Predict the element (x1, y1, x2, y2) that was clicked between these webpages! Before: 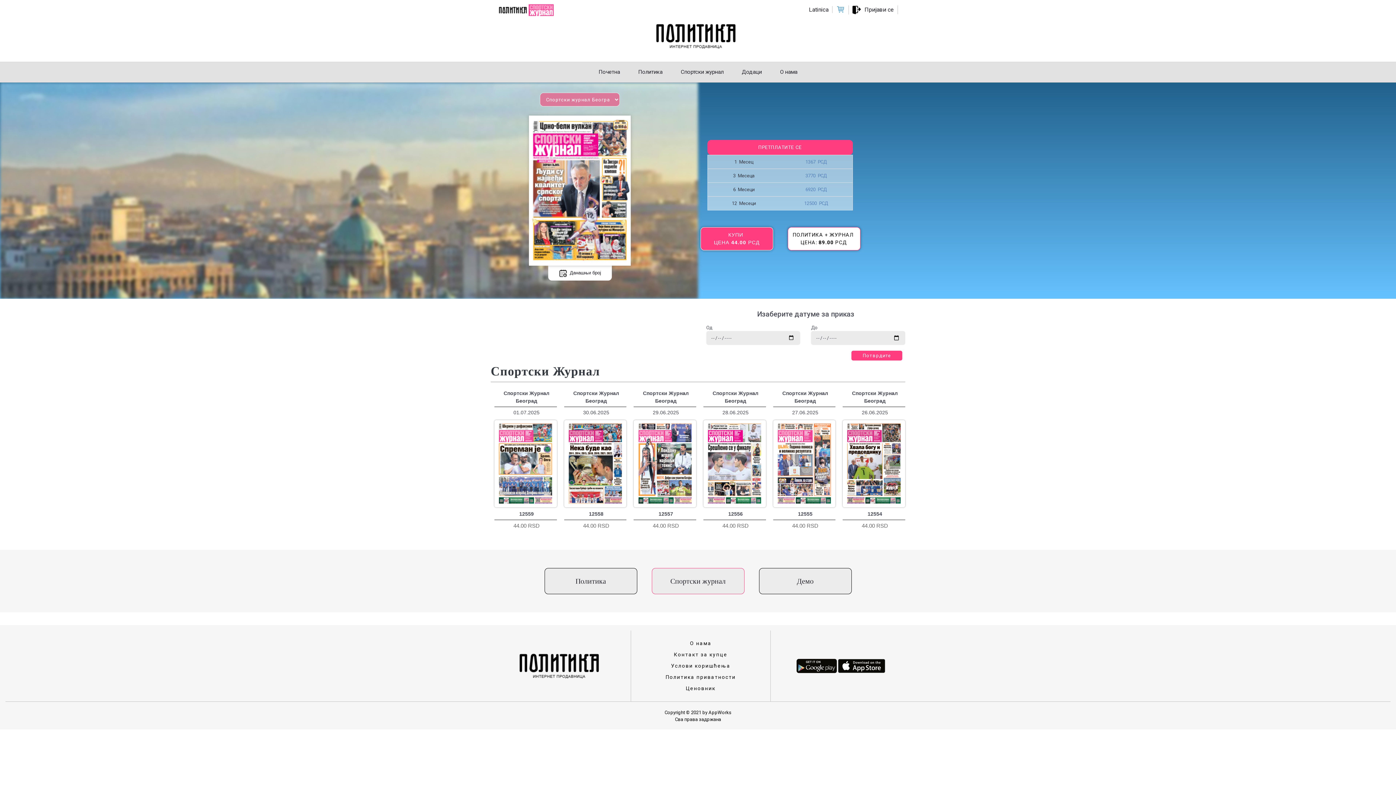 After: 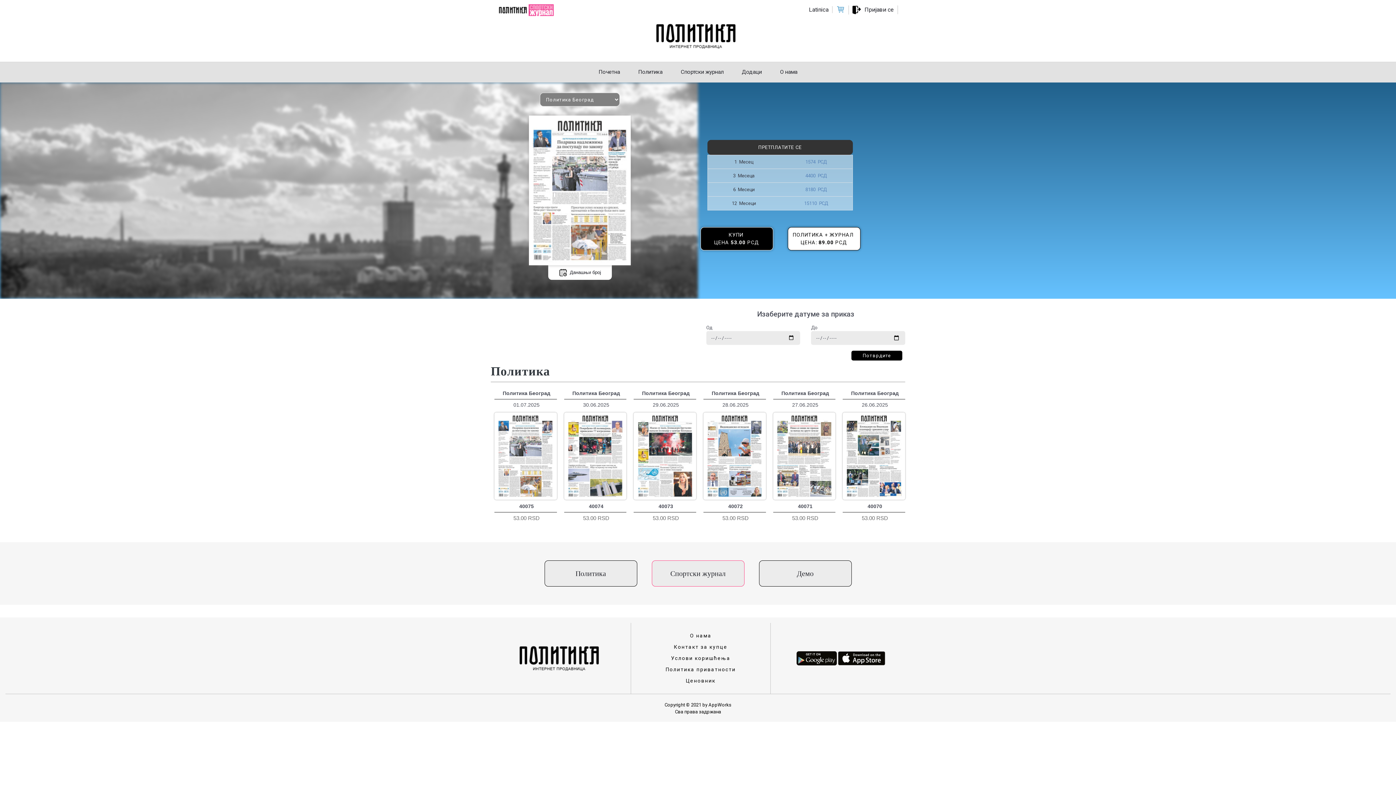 Action: label: Политика bbox: (544, 568, 637, 594)